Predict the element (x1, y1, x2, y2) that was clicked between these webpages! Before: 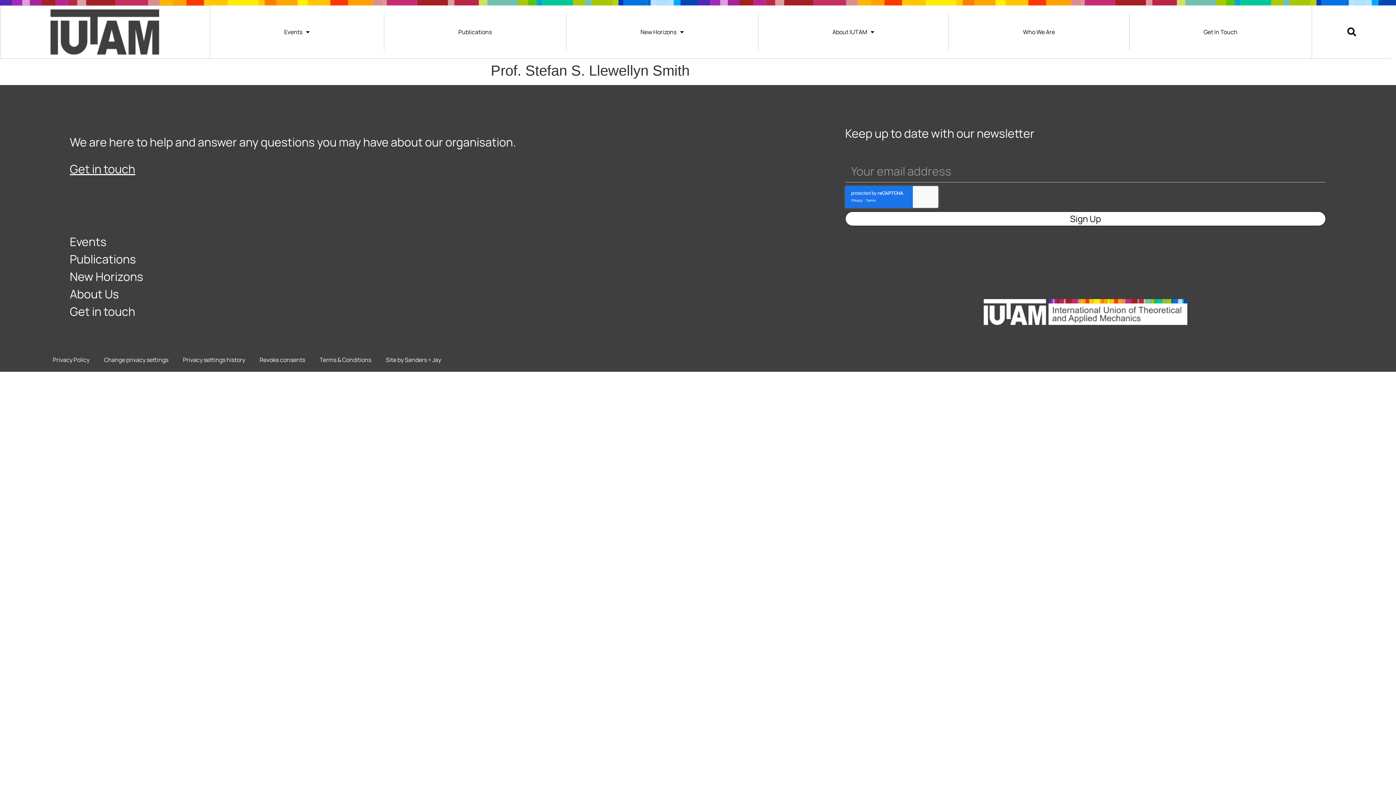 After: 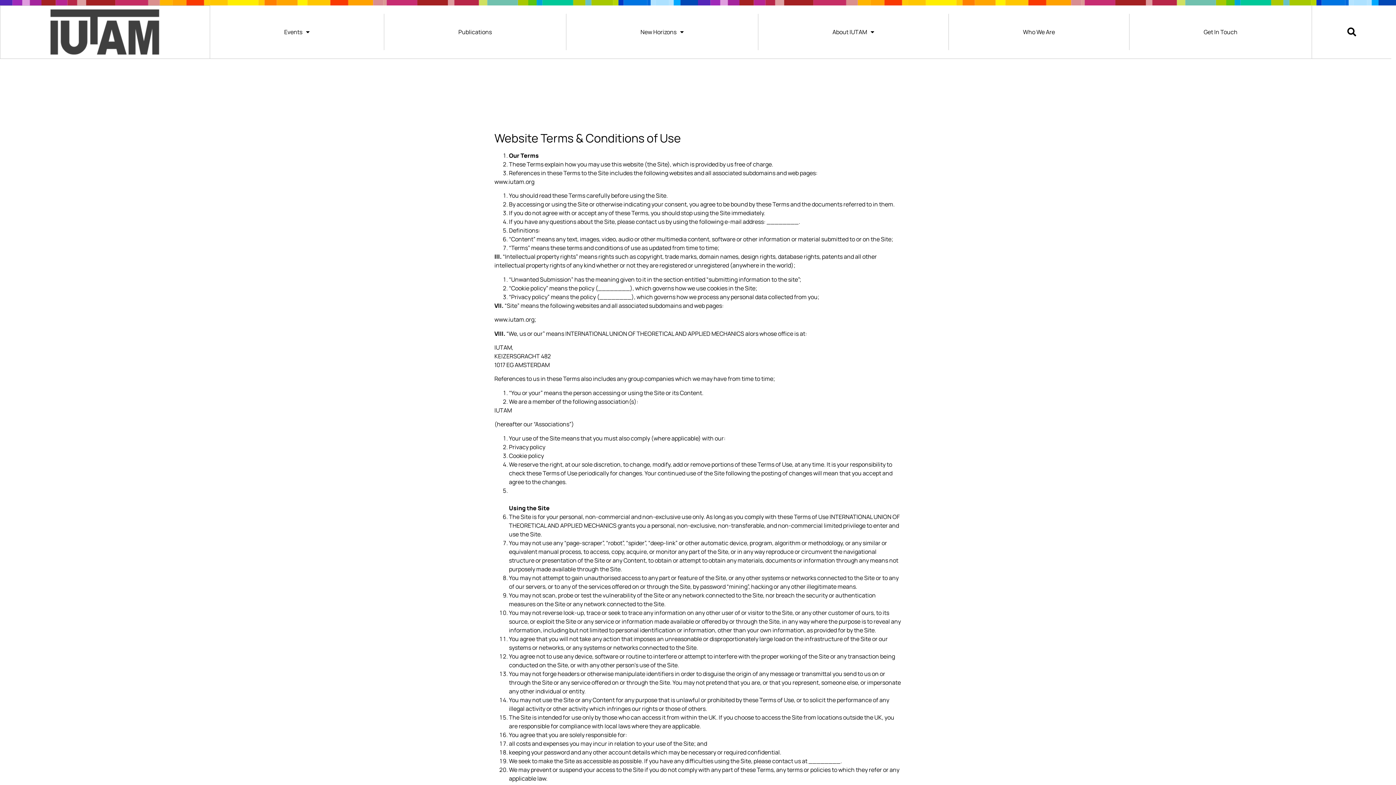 Action: bbox: (312, 351, 378, 368) label: Terms & Conditions